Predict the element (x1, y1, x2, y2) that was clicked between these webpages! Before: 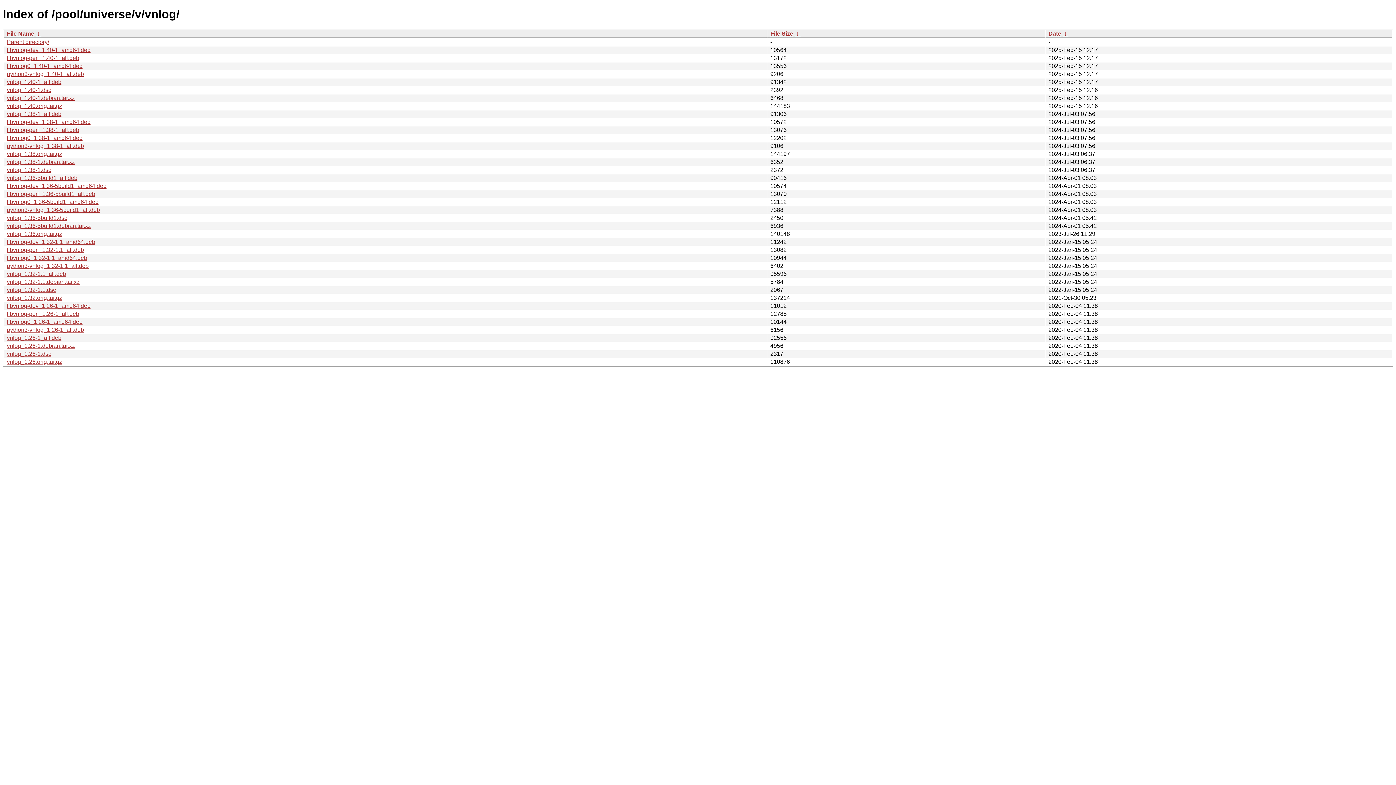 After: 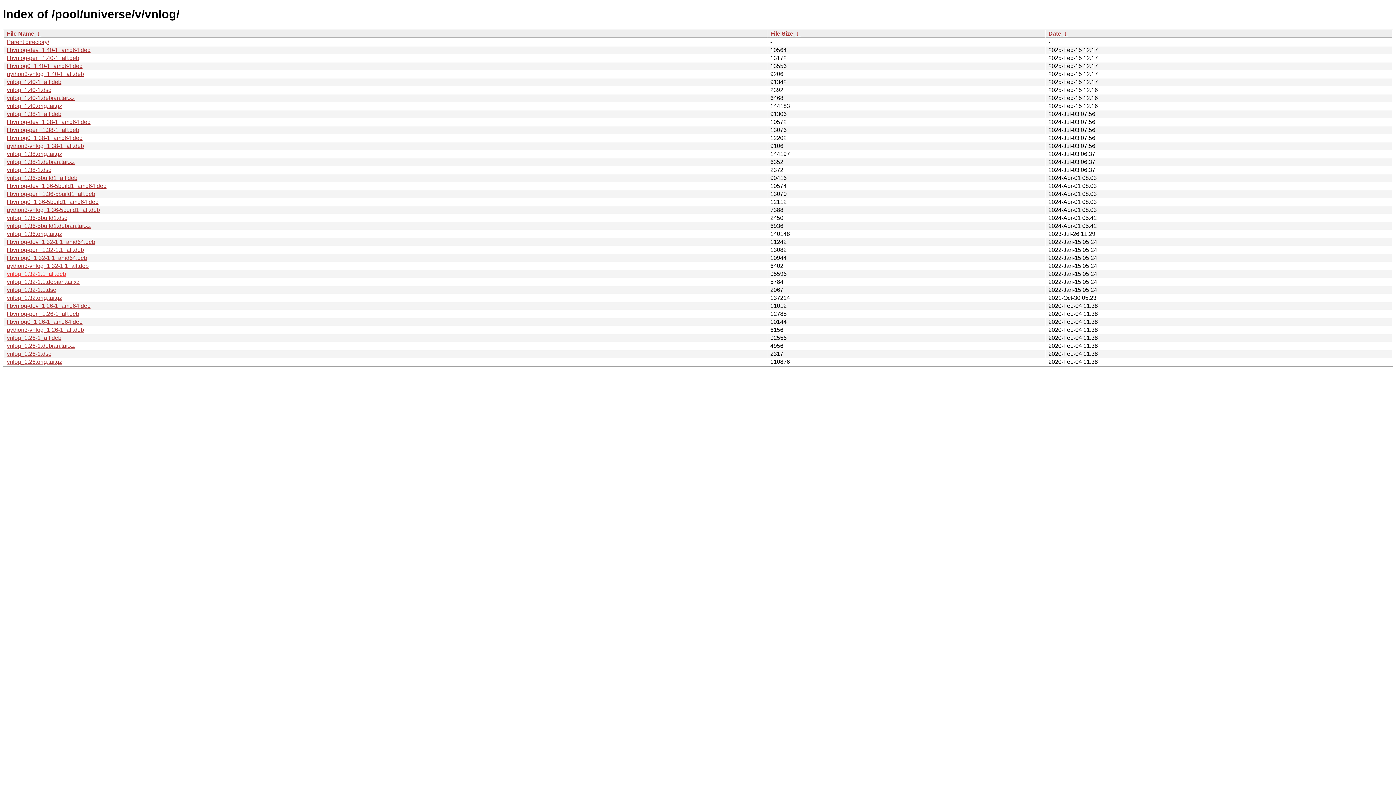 Action: label: vnlog_1.32-1.1_all.deb bbox: (6, 270, 66, 277)